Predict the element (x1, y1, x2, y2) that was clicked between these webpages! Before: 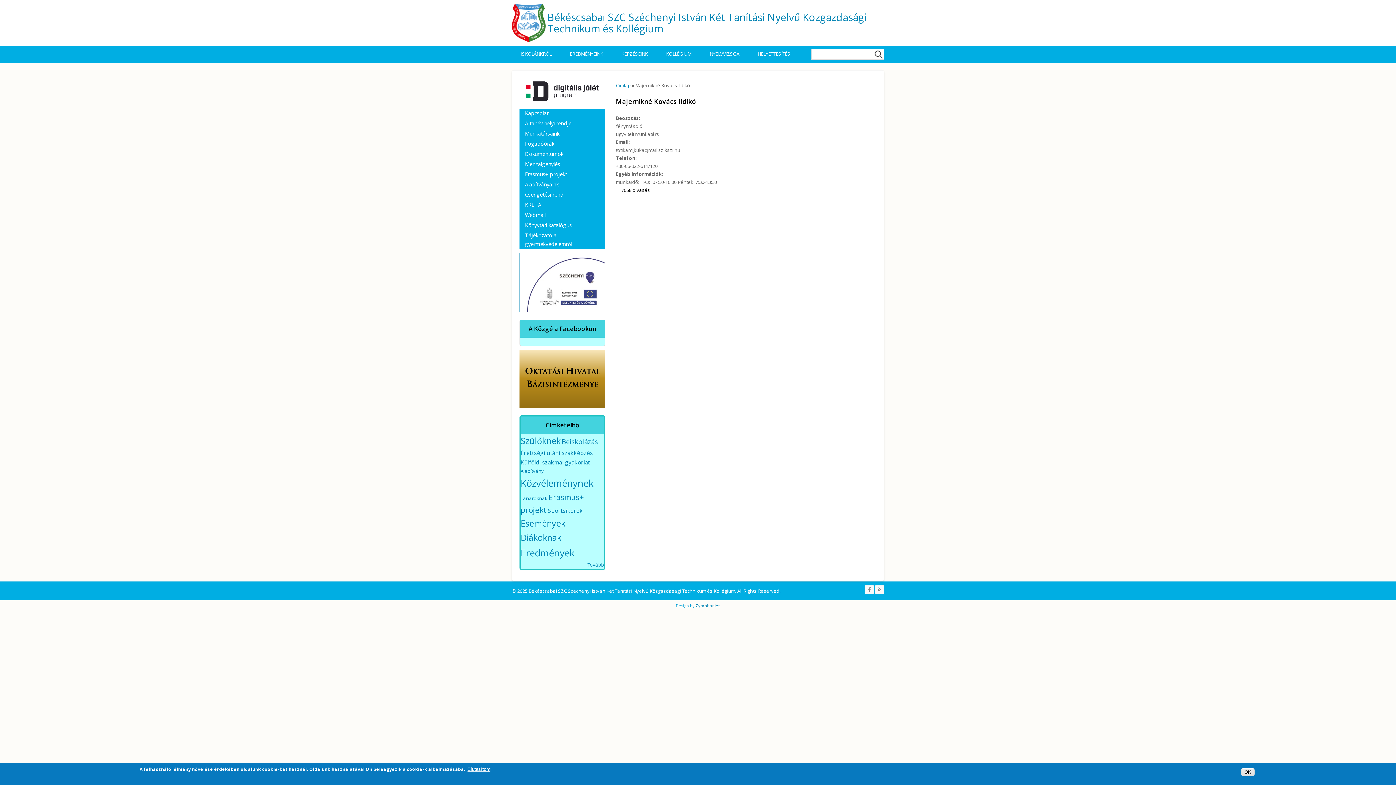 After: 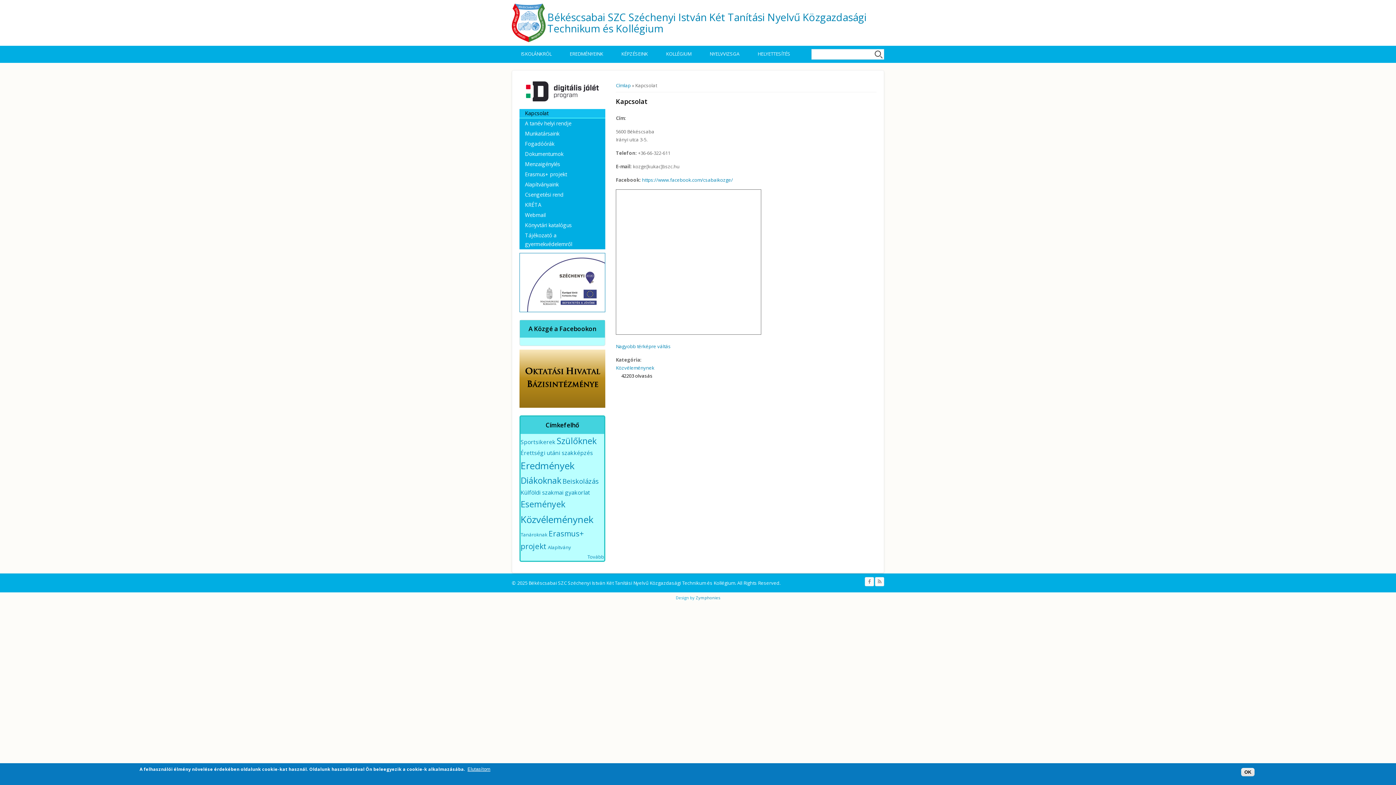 Action: bbox: (525, 109, 548, 116) label: Kapcsolat